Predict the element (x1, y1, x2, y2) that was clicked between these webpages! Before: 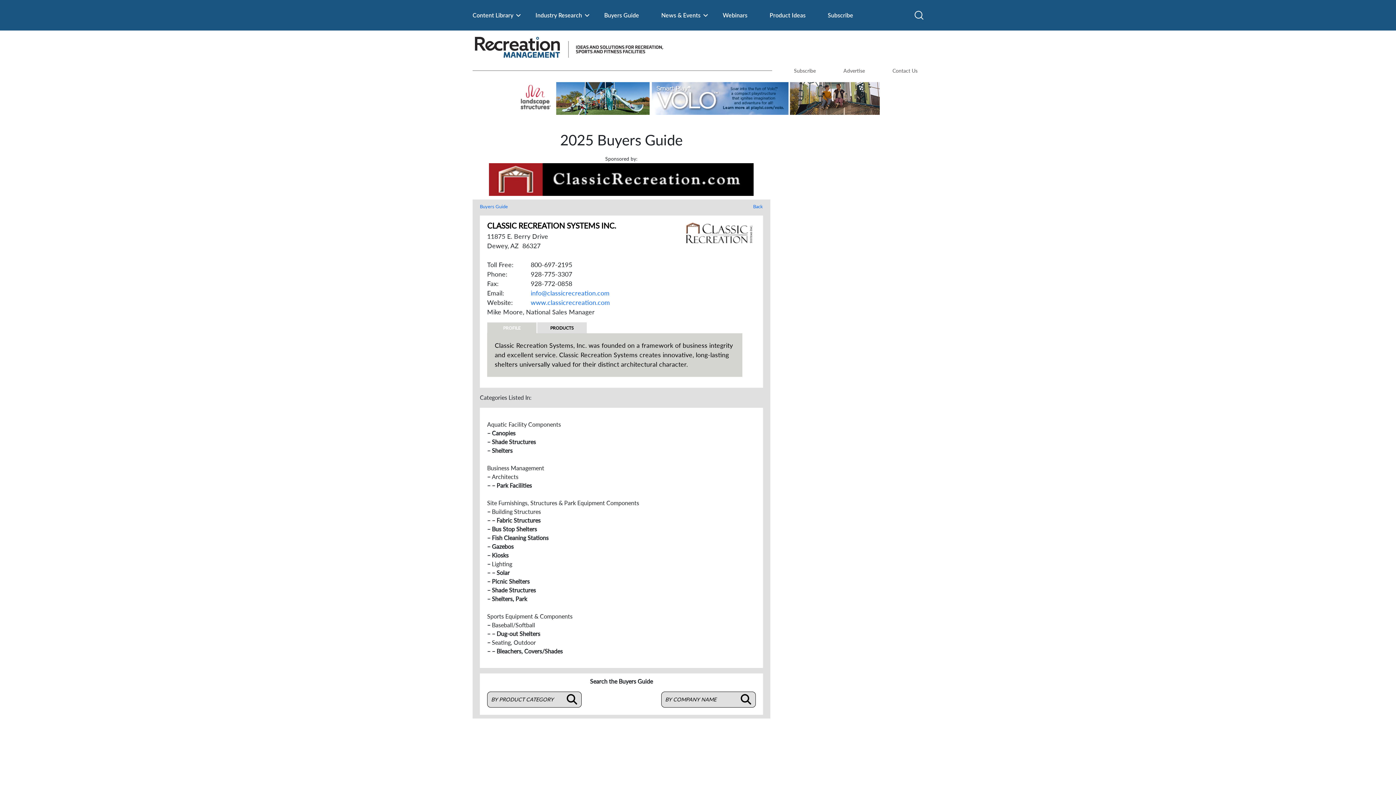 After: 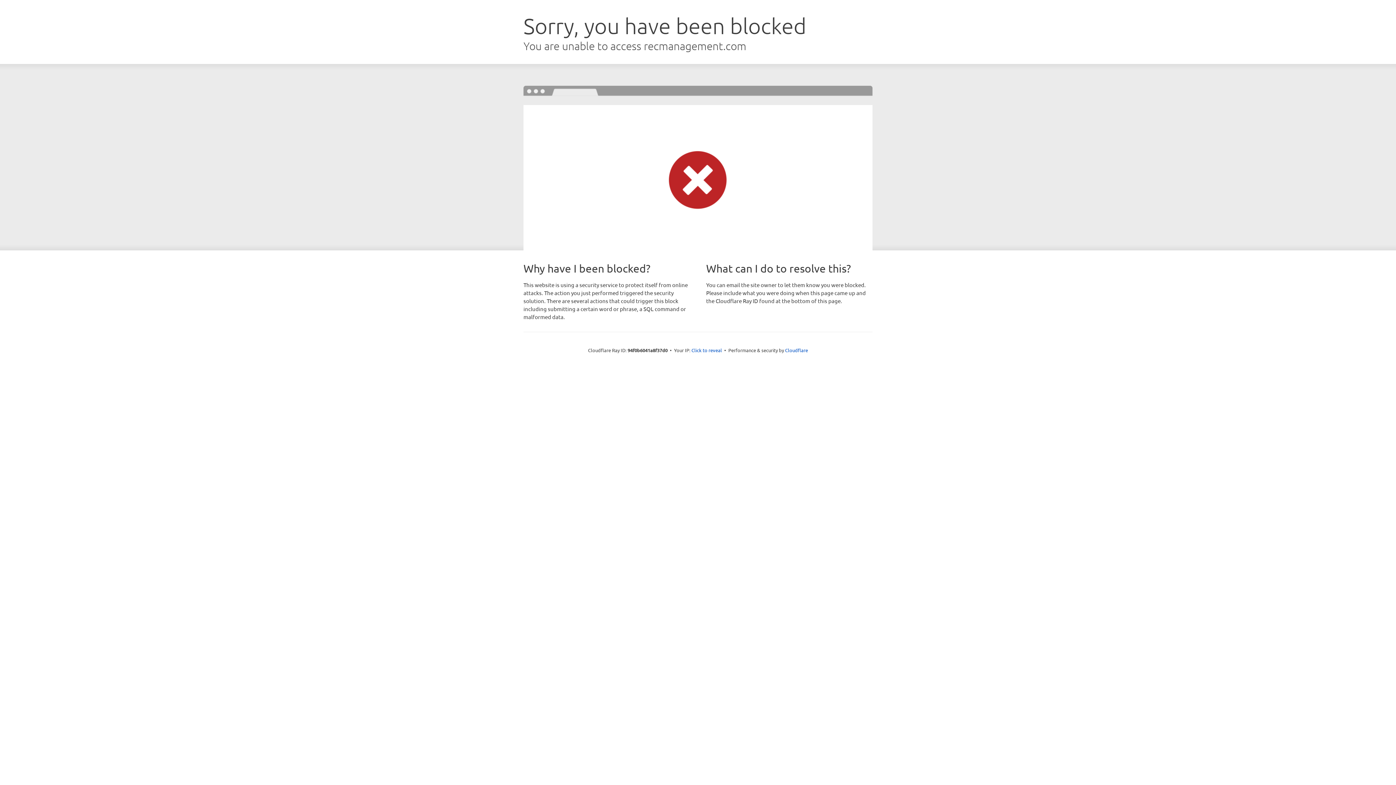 Action: label: Subscribe bbox: (794, 67, 816, 73)